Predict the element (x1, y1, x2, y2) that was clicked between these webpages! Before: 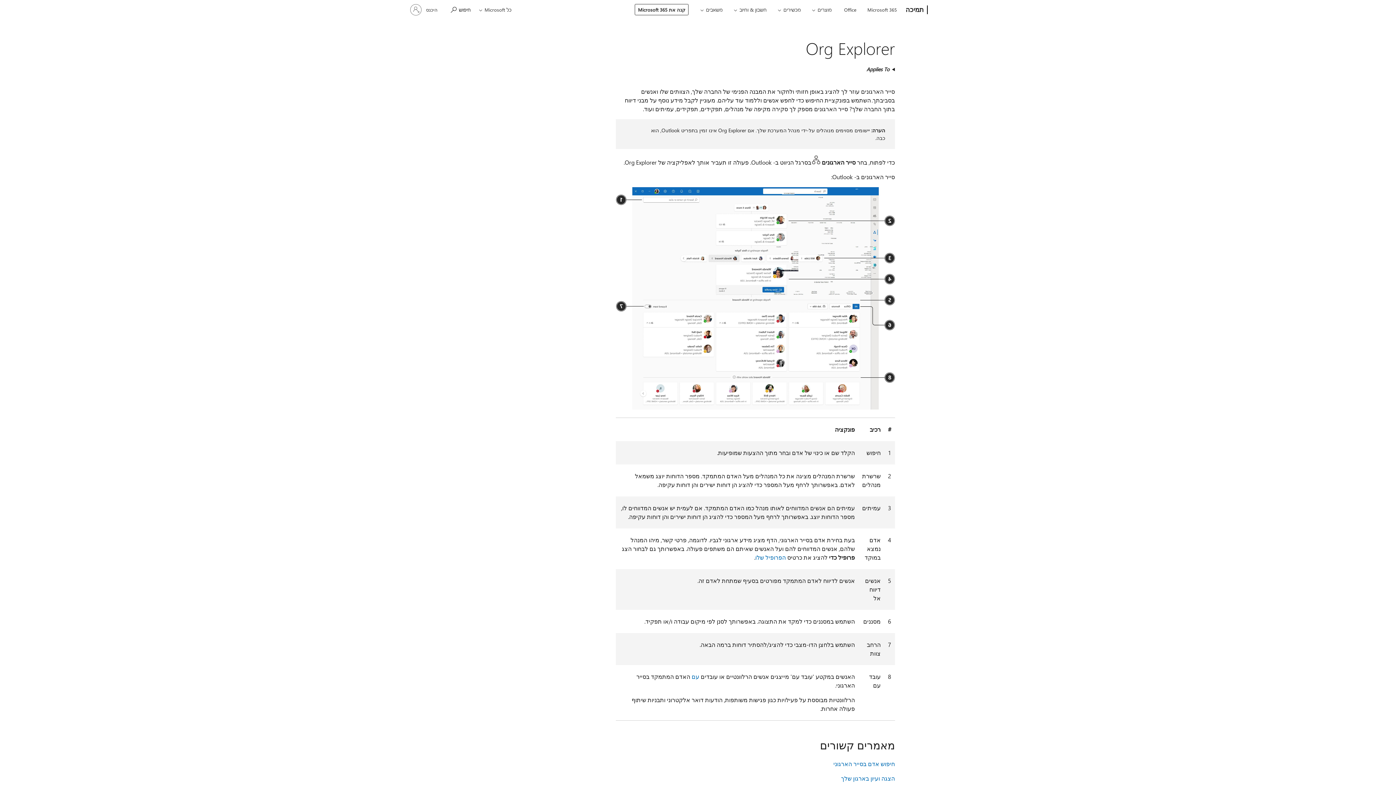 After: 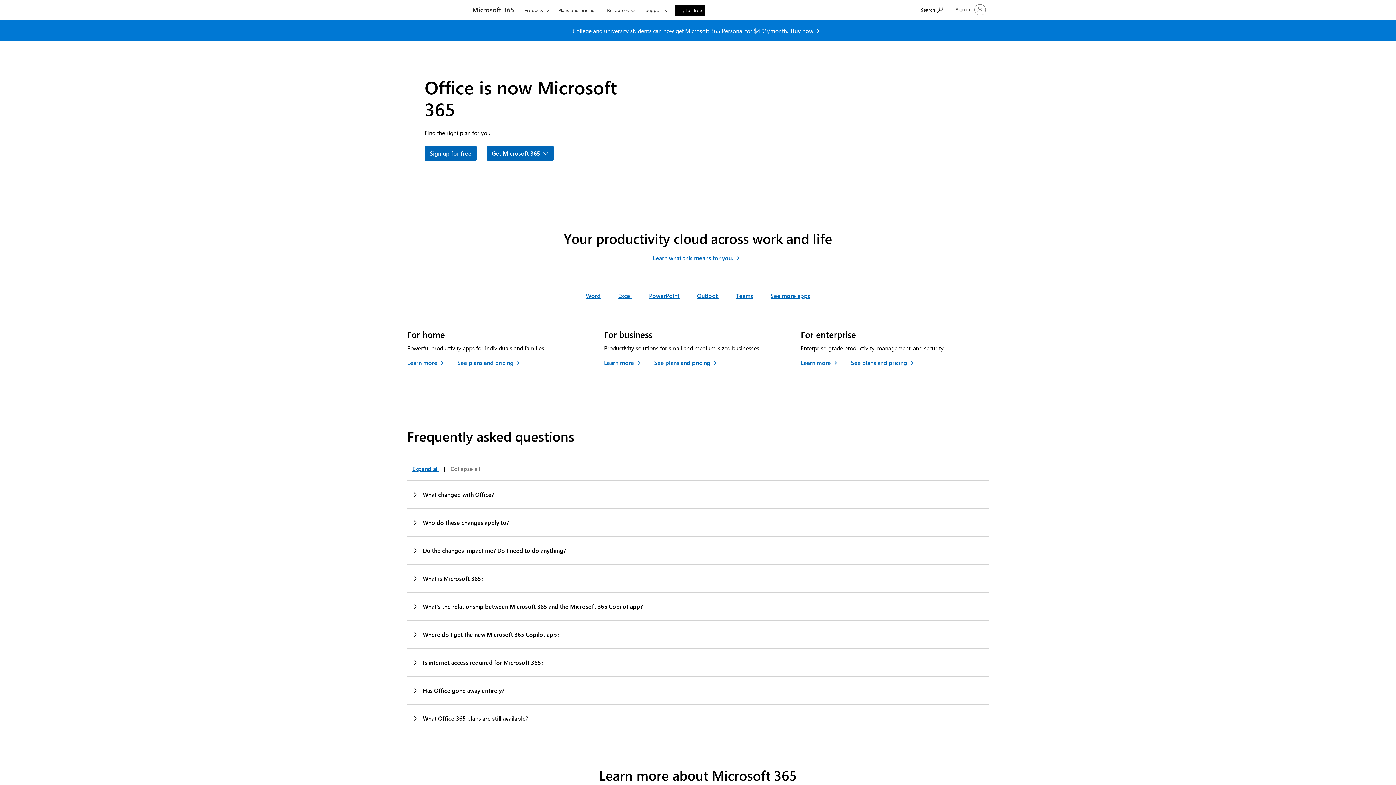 Action: label: Office bbox: (841, 0, 860, 17)